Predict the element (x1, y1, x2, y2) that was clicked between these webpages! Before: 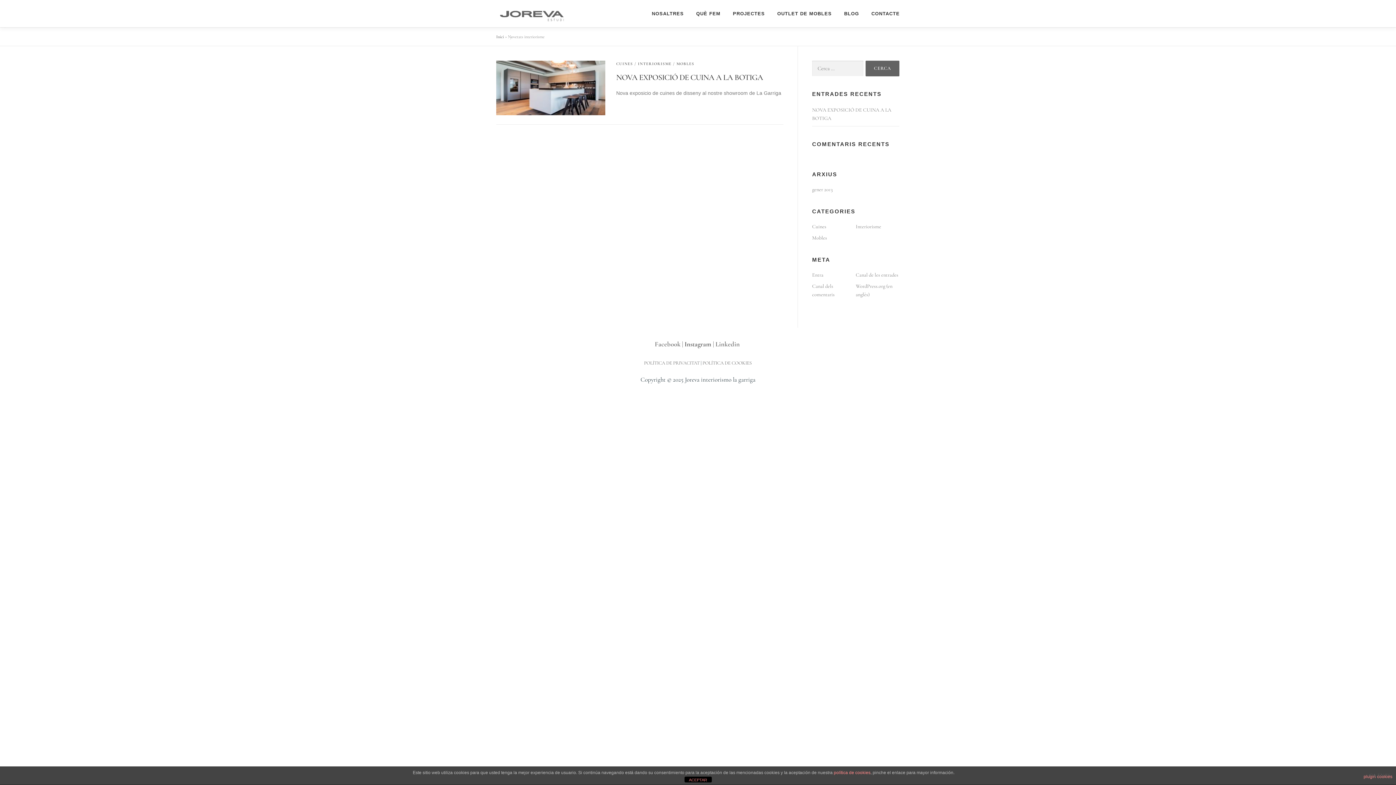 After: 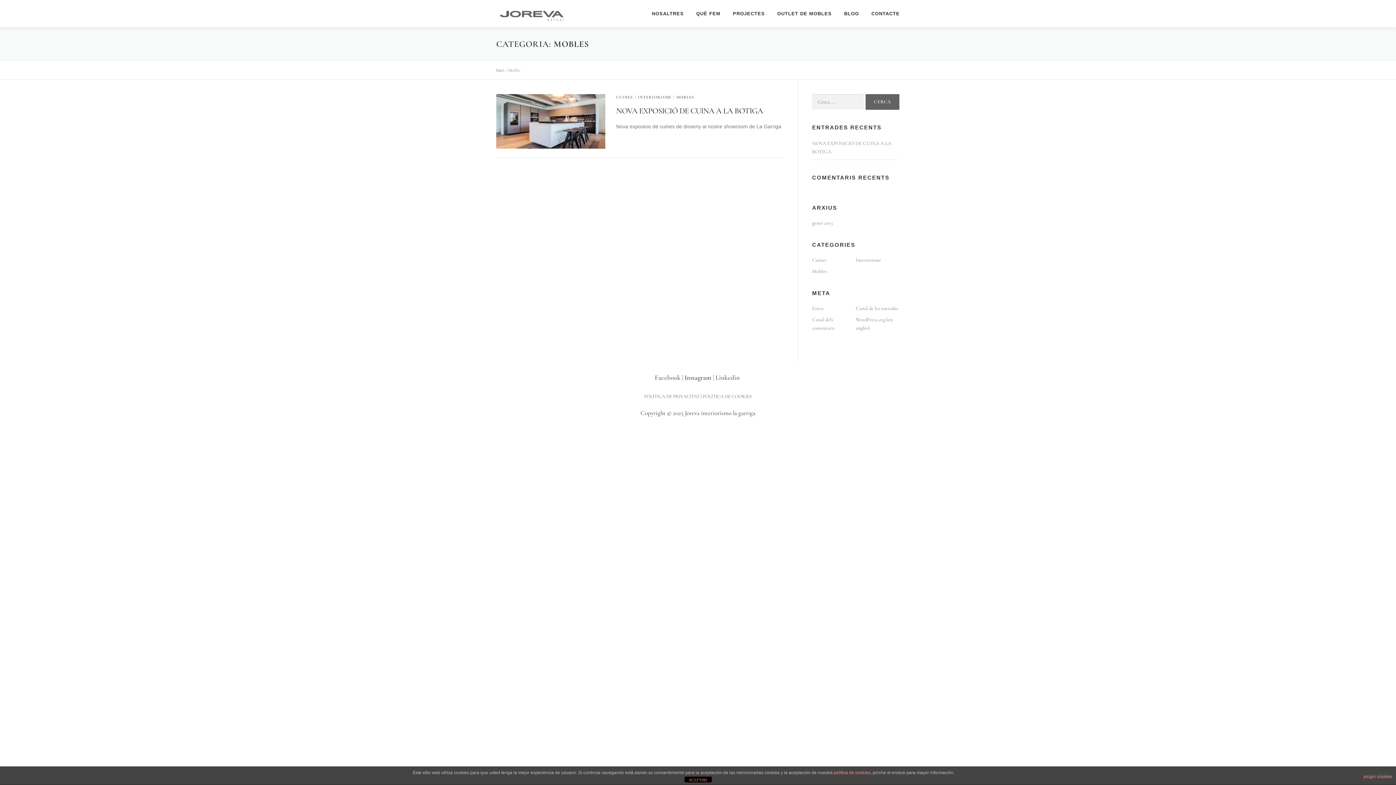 Action: bbox: (812, 234, 827, 241) label: Mobles